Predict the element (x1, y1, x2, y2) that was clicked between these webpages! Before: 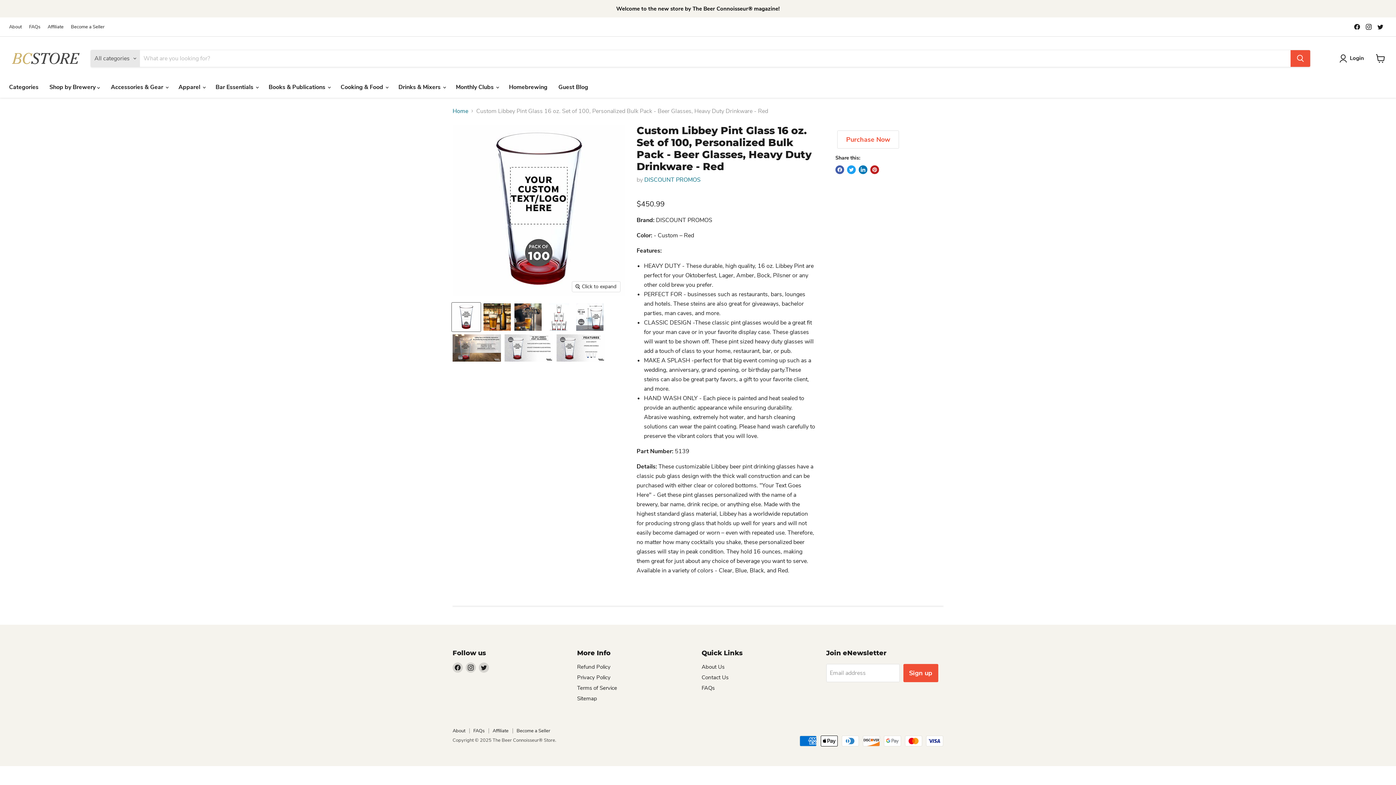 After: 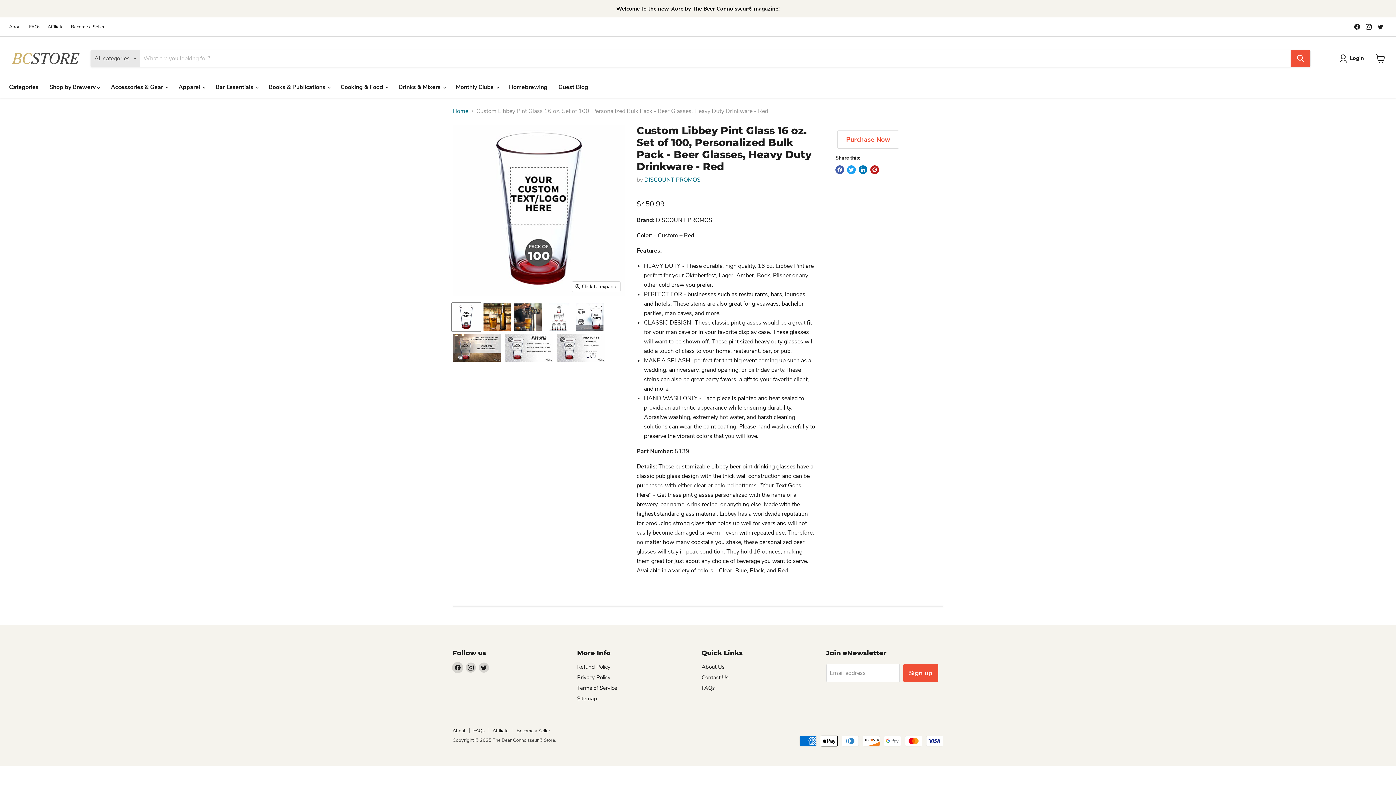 Action: label: Find us on Facebook bbox: (452, 662, 462, 673)